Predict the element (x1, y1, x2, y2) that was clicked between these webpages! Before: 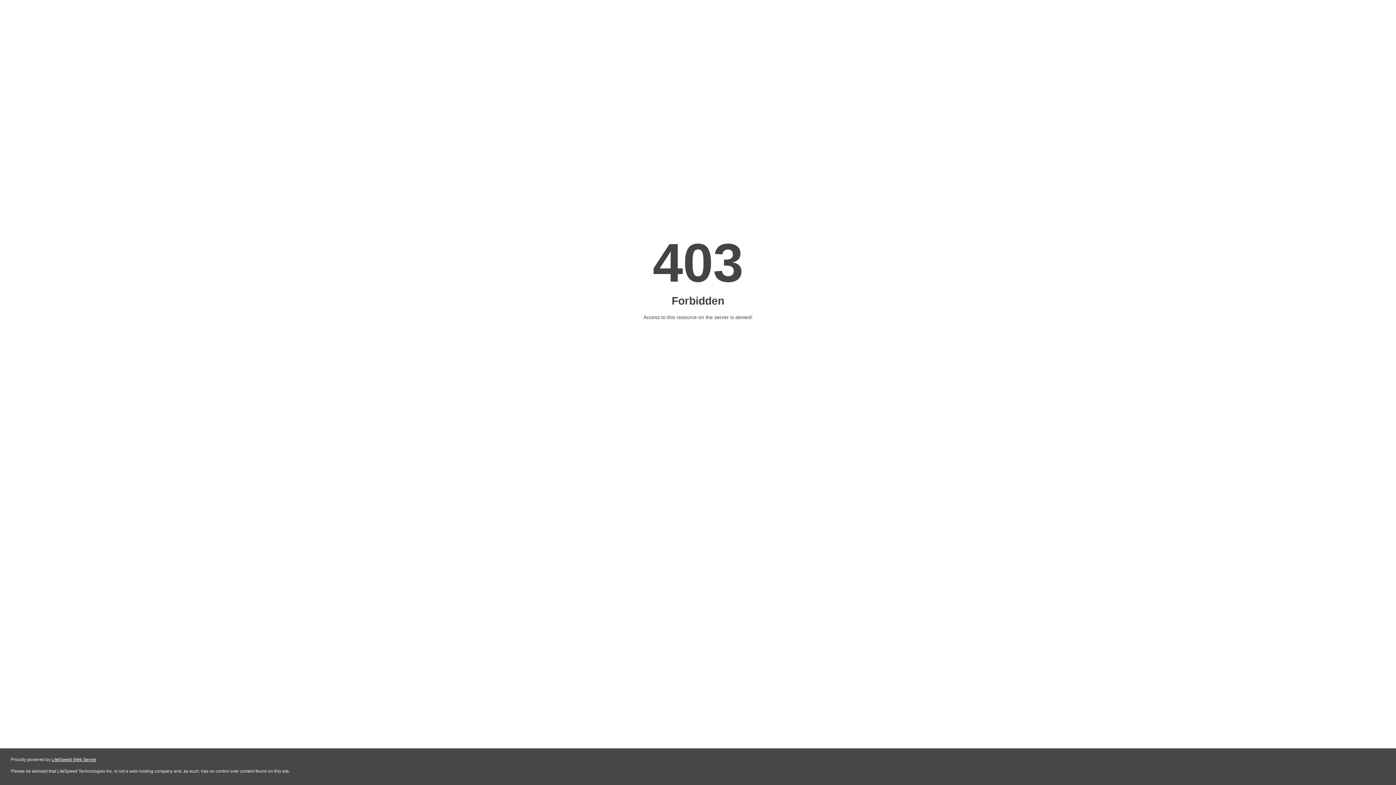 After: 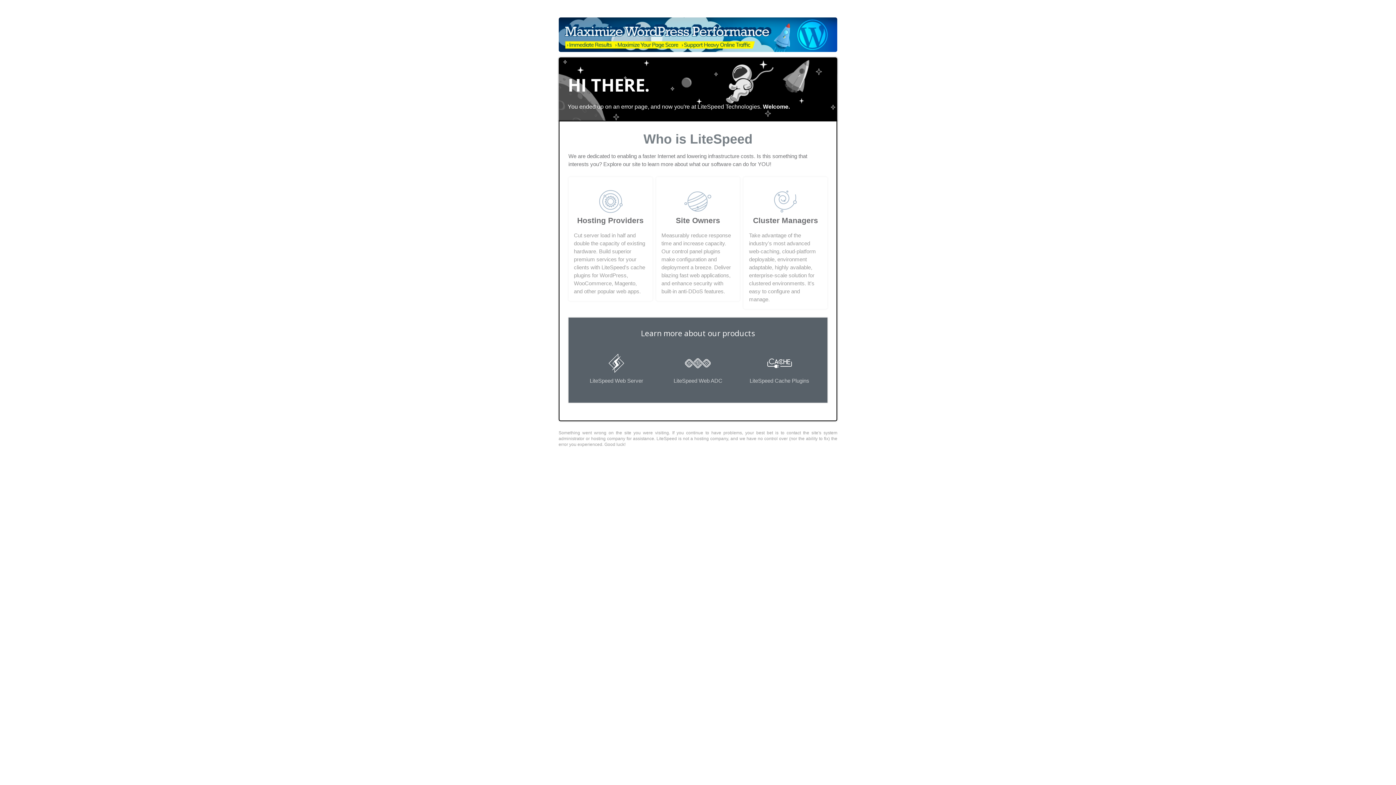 Action: label: LiteSpeed Web Server bbox: (51, 757, 96, 762)